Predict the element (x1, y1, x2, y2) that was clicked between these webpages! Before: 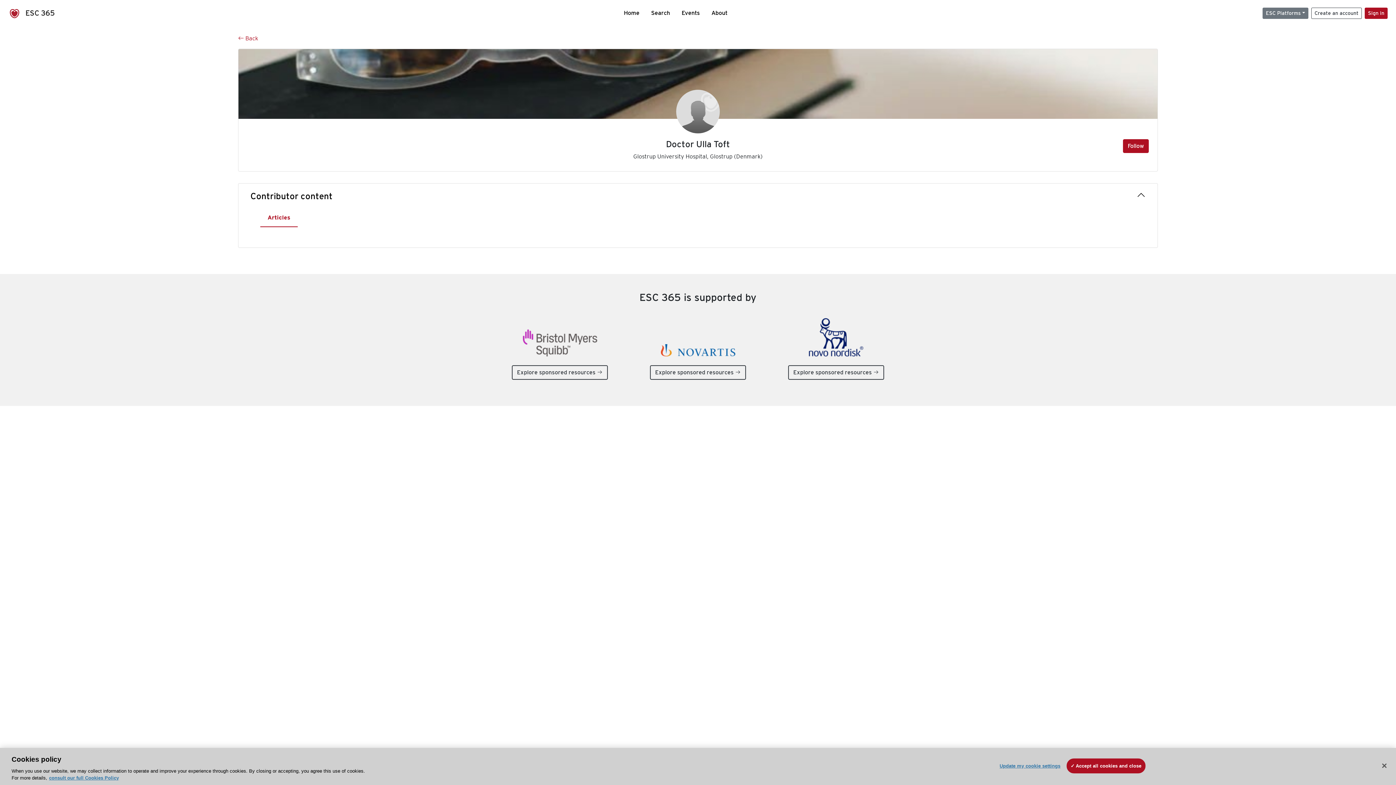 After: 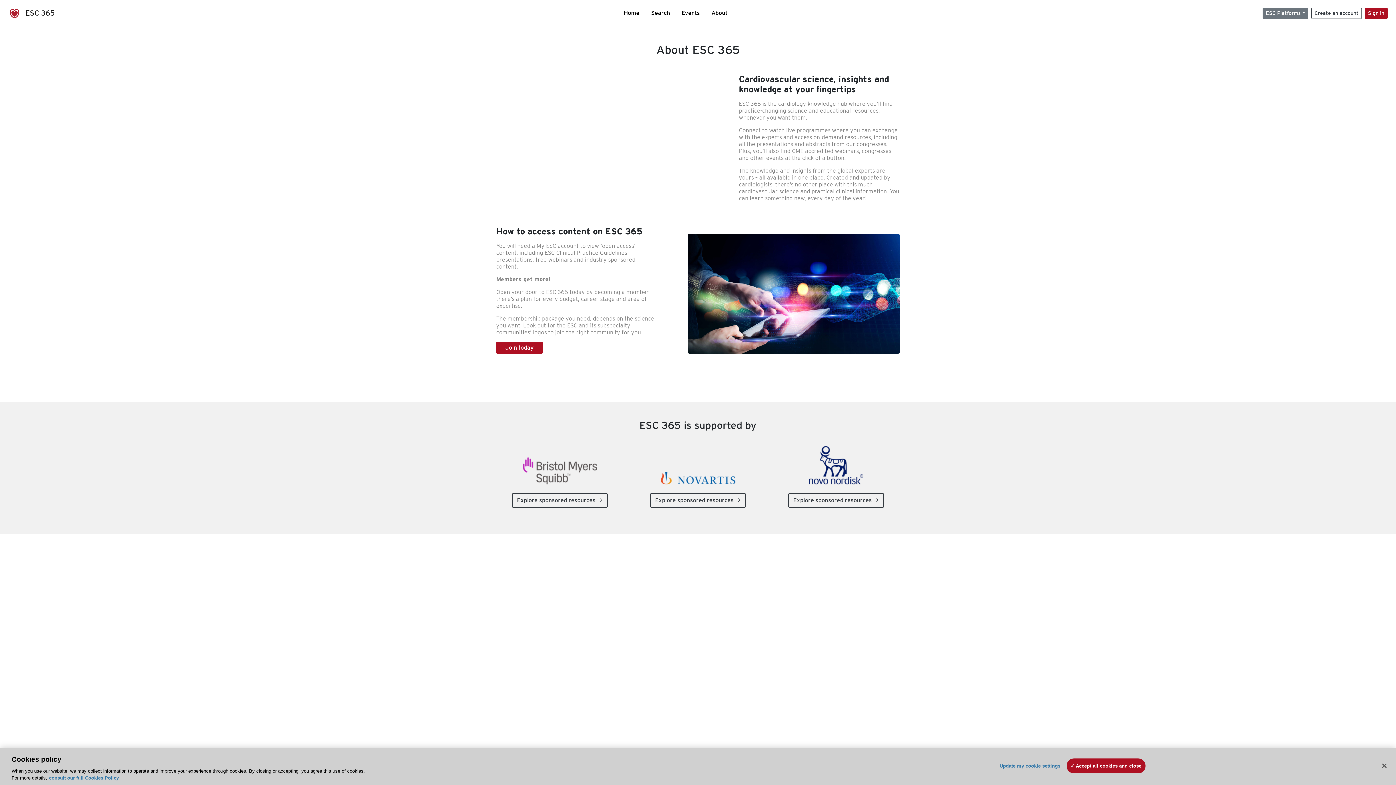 Action: bbox: (705, 8, 733, 17) label: About